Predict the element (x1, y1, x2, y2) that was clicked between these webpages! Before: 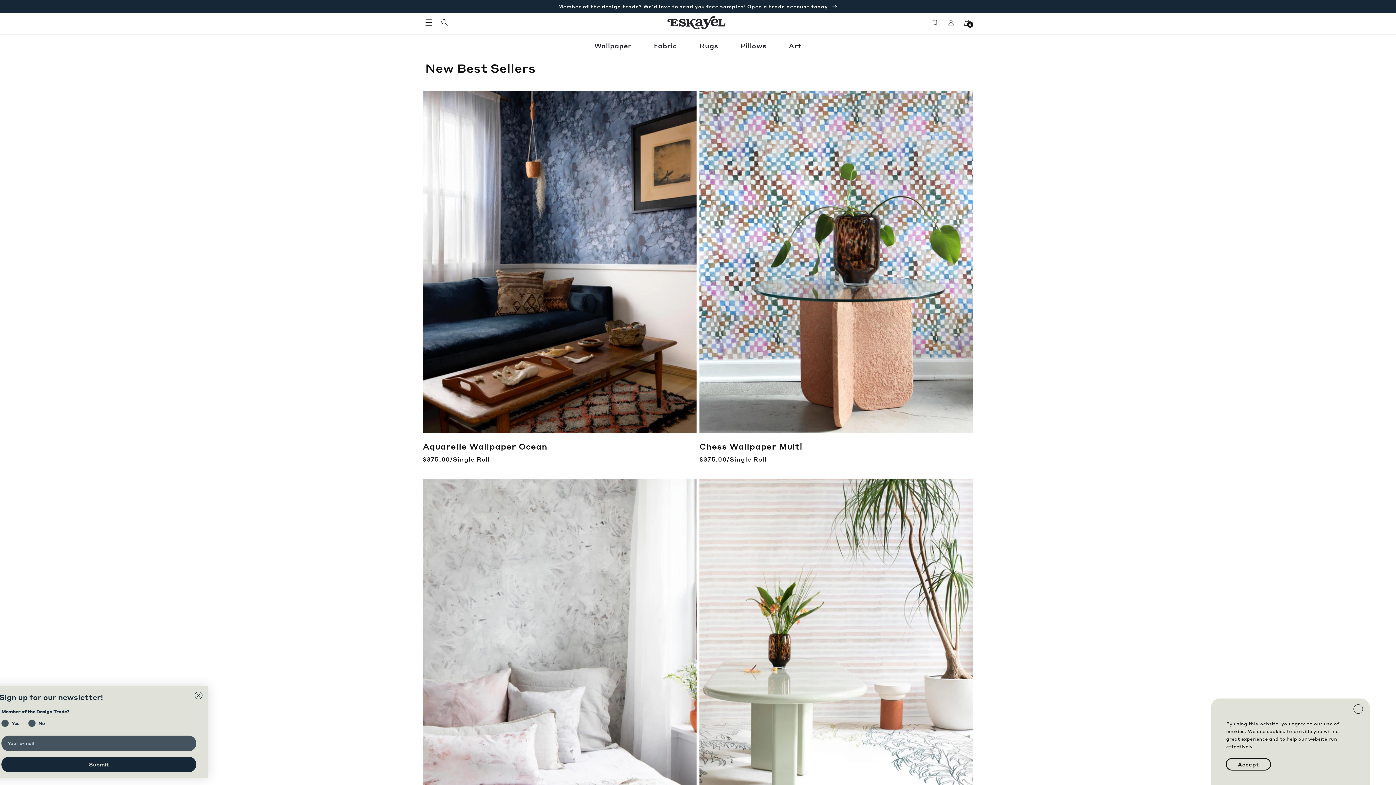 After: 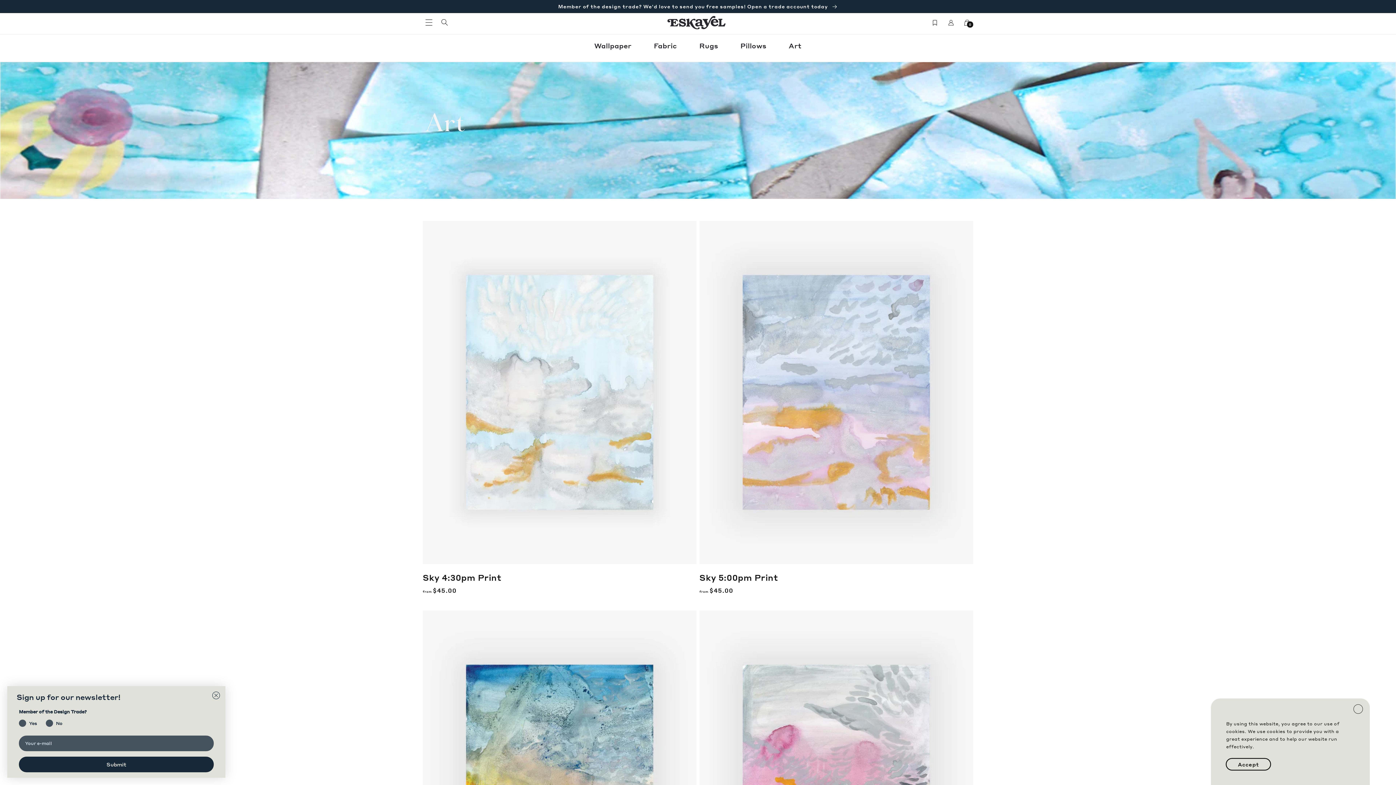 Action: label: Art bbox: (778, 41, 812, 49)